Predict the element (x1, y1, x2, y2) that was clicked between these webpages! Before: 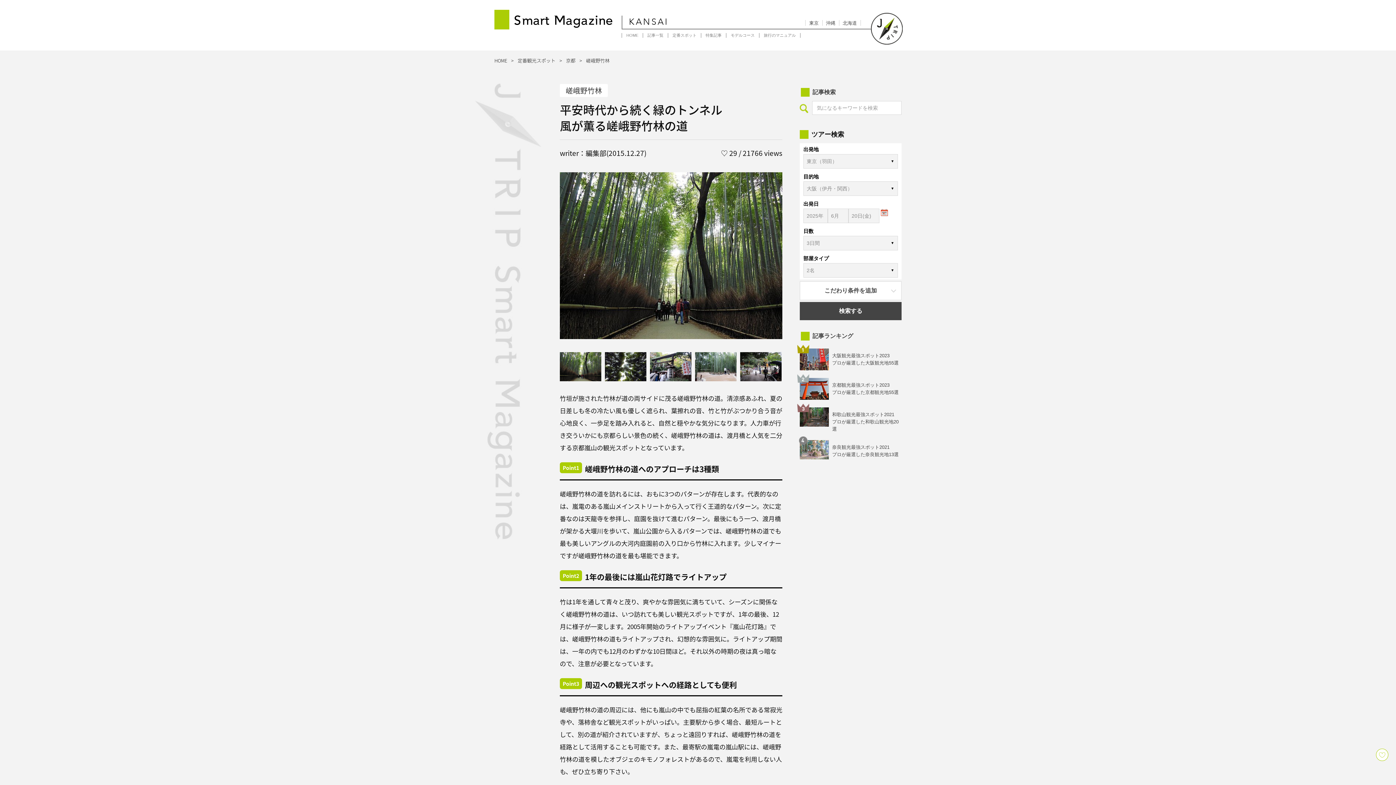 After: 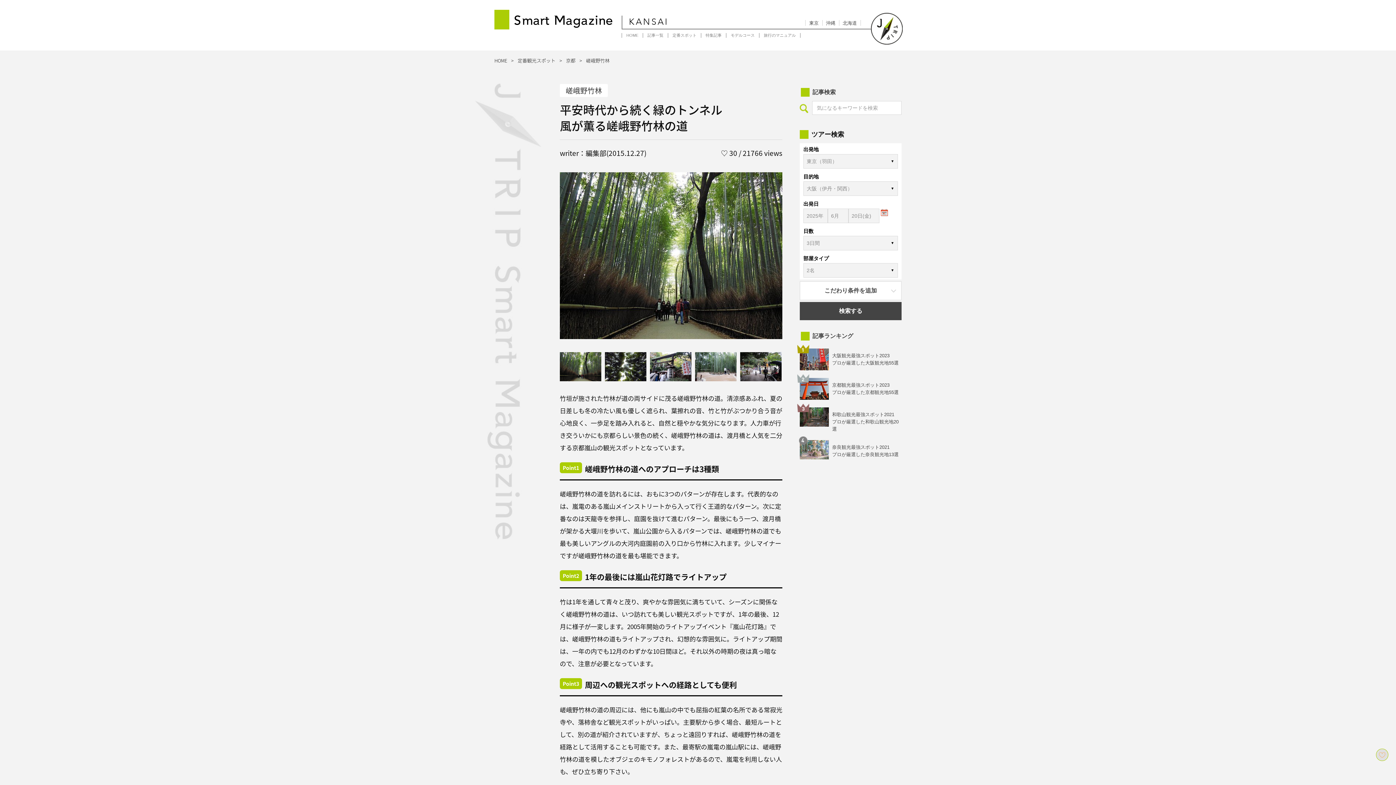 Action: bbox: (1376, 749, 1388, 761) label: いいねボタン